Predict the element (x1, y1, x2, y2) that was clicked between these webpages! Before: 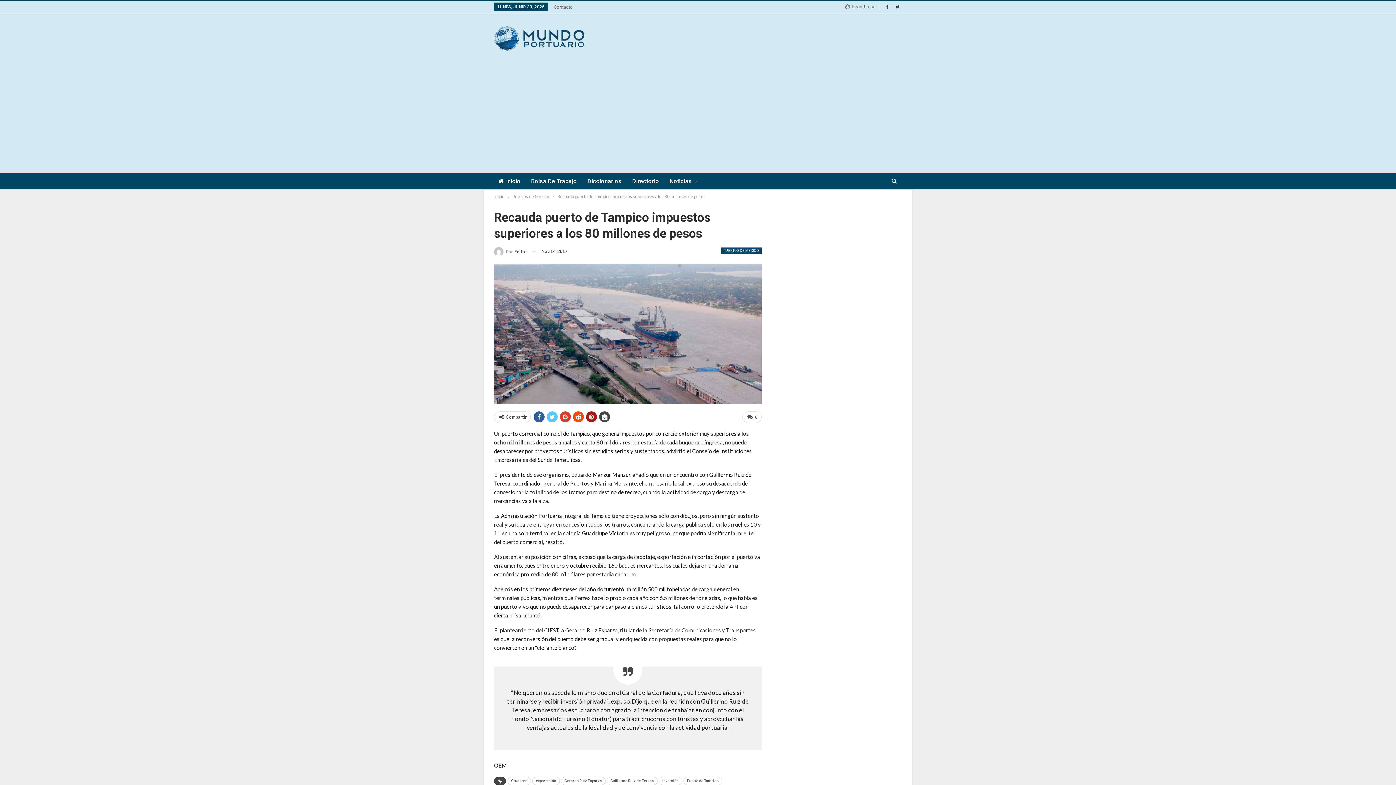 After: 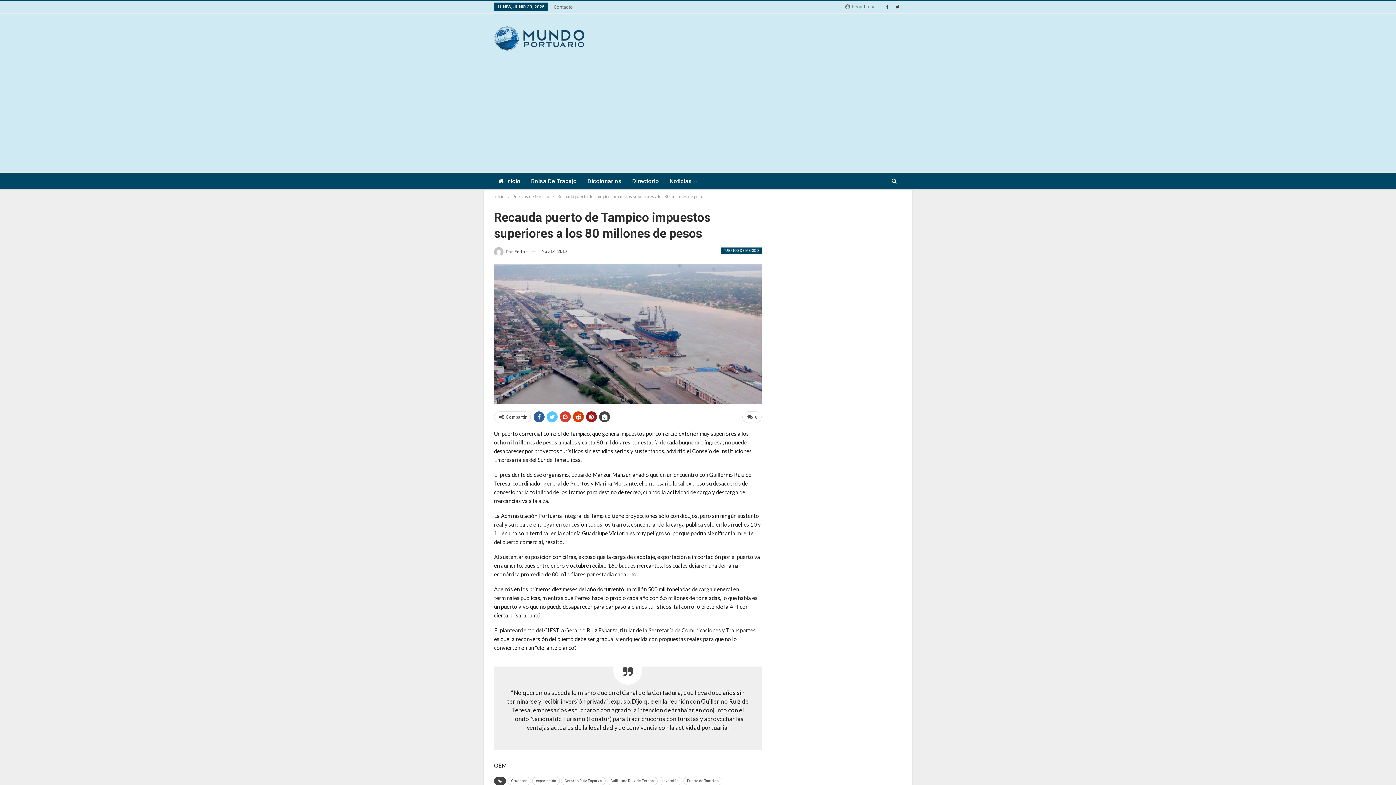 Action: bbox: (573, 411, 584, 422)